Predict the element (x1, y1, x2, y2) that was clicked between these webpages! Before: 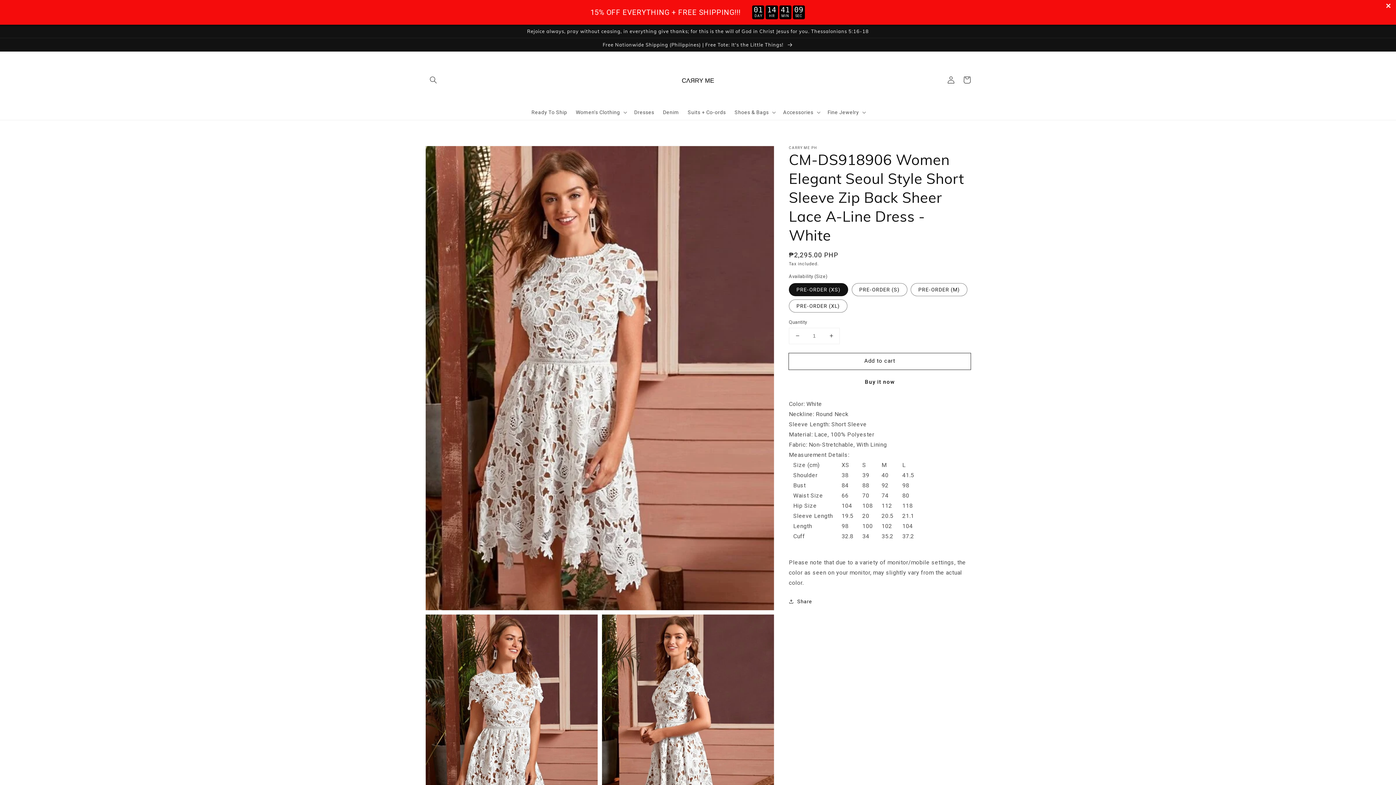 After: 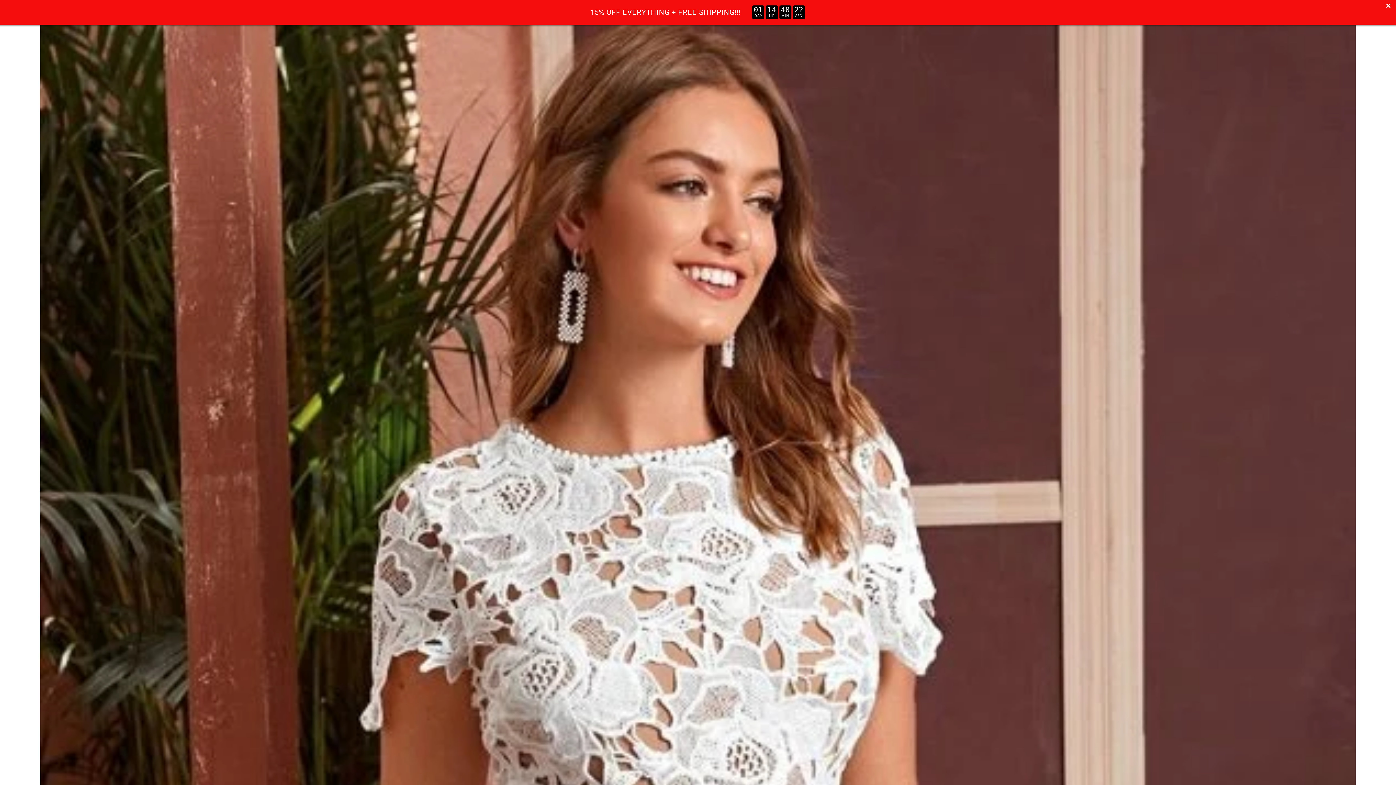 Action: bbox: (425, 615, 597, 844) label: Open media 2 in gallery view